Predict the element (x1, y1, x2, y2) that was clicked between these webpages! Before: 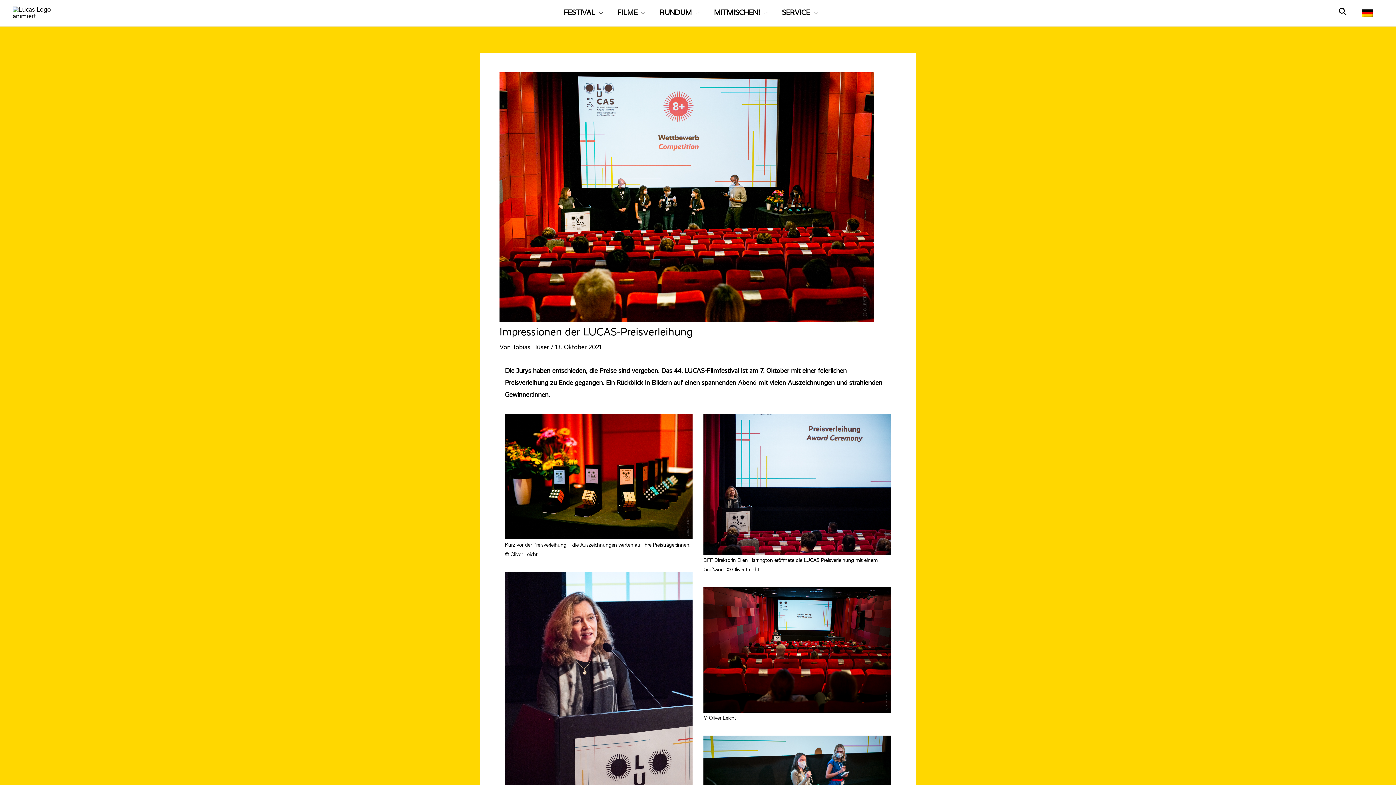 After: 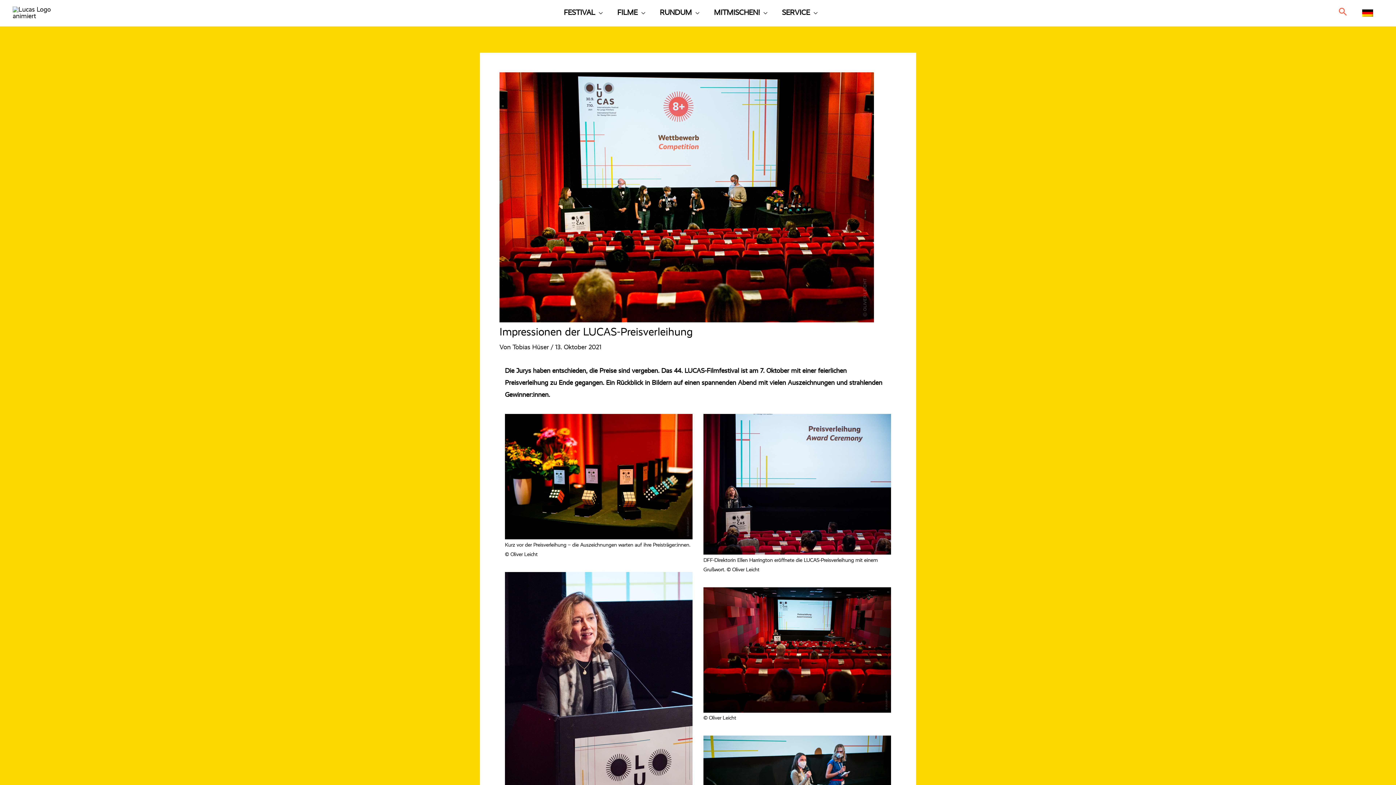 Action: bbox: (1337, 8, 1348, 18) label: Search icon link